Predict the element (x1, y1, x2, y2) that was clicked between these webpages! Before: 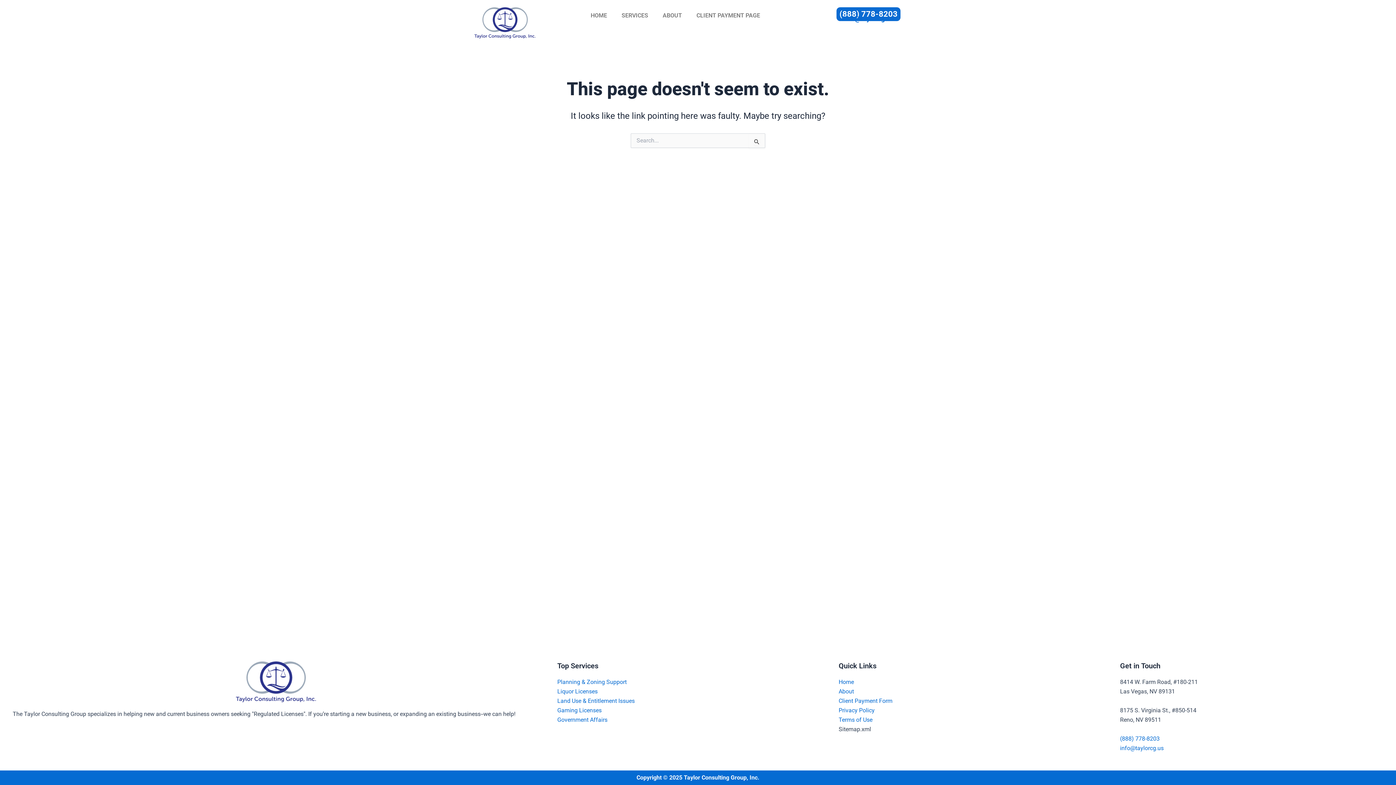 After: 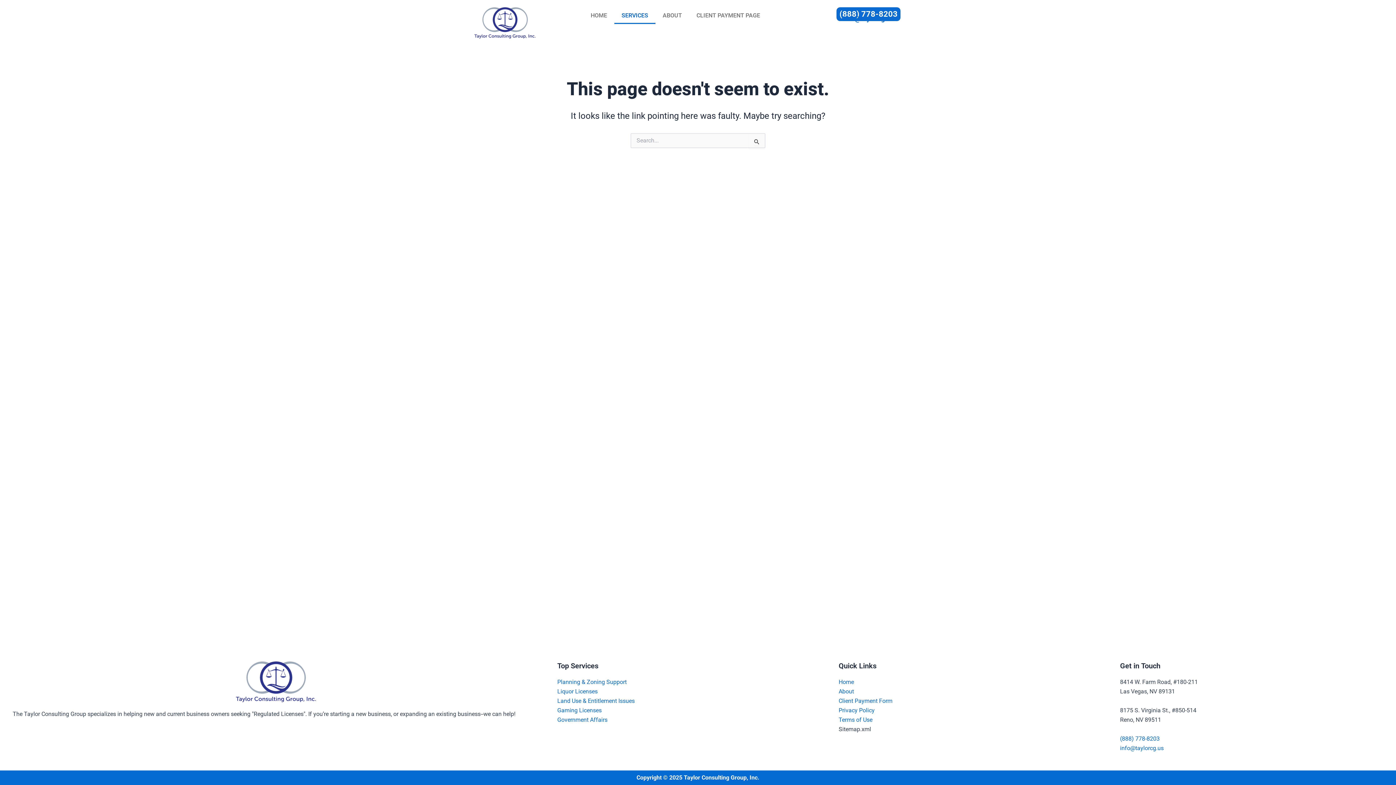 Action: label: SERVICES bbox: (614, 7, 655, 24)